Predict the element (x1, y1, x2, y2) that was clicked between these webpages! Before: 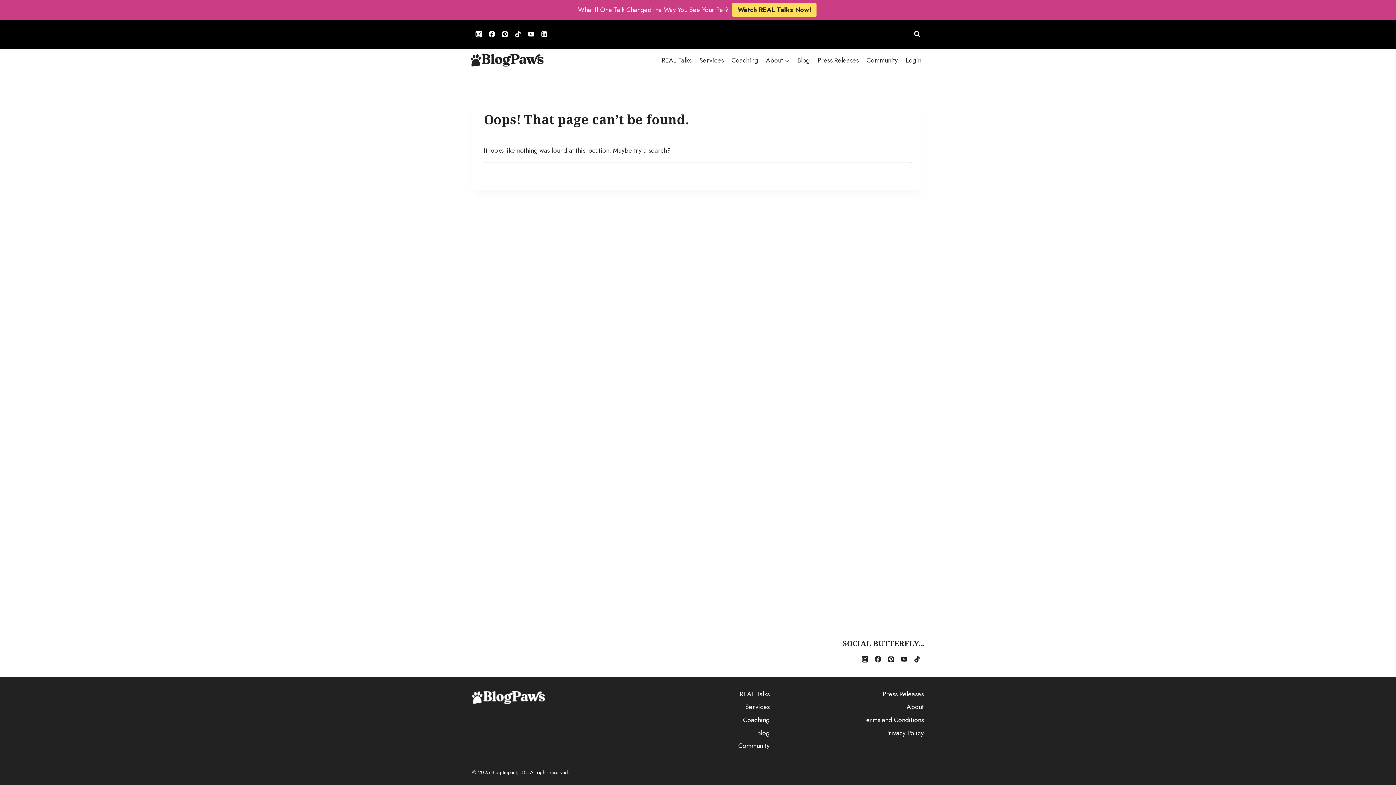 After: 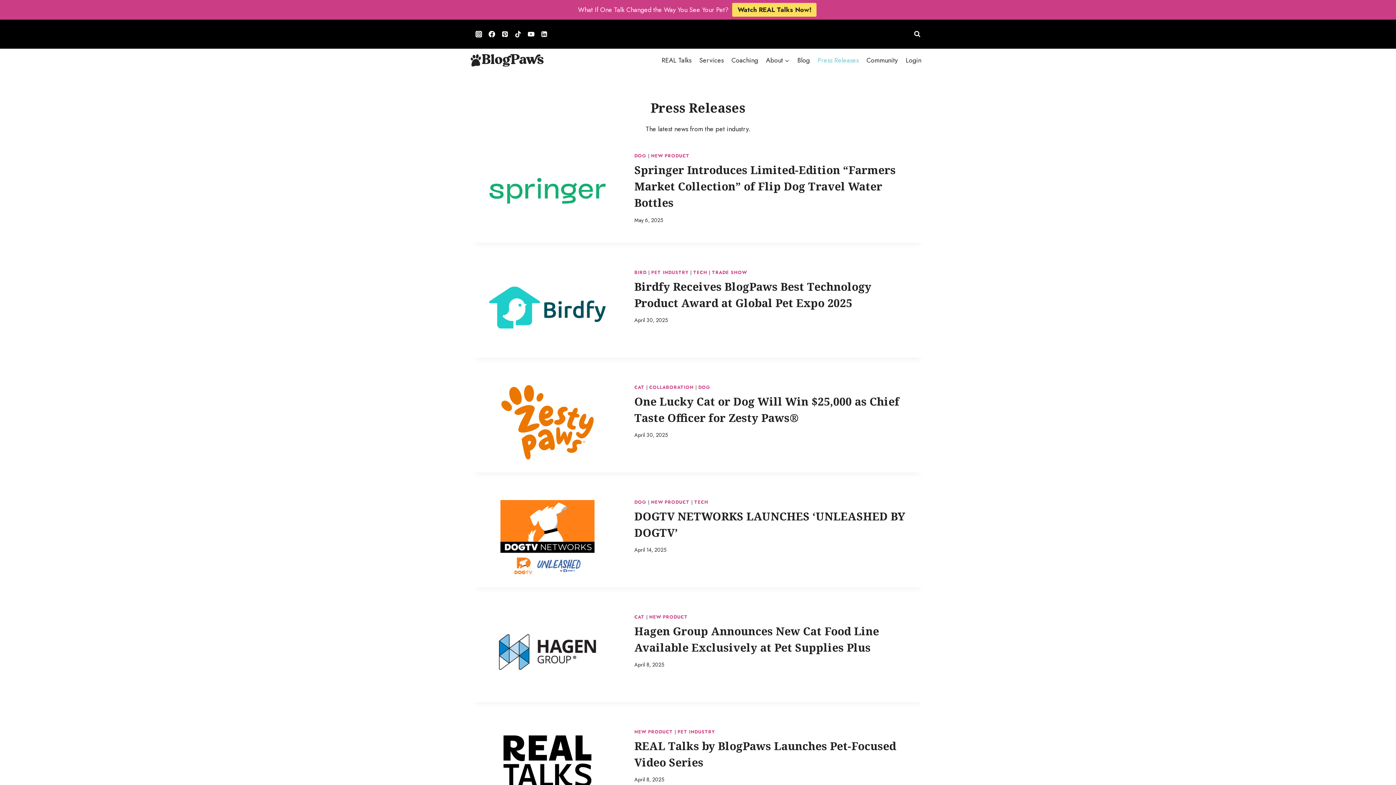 Action: bbox: (813, 51, 862, 69) label: Press Releases